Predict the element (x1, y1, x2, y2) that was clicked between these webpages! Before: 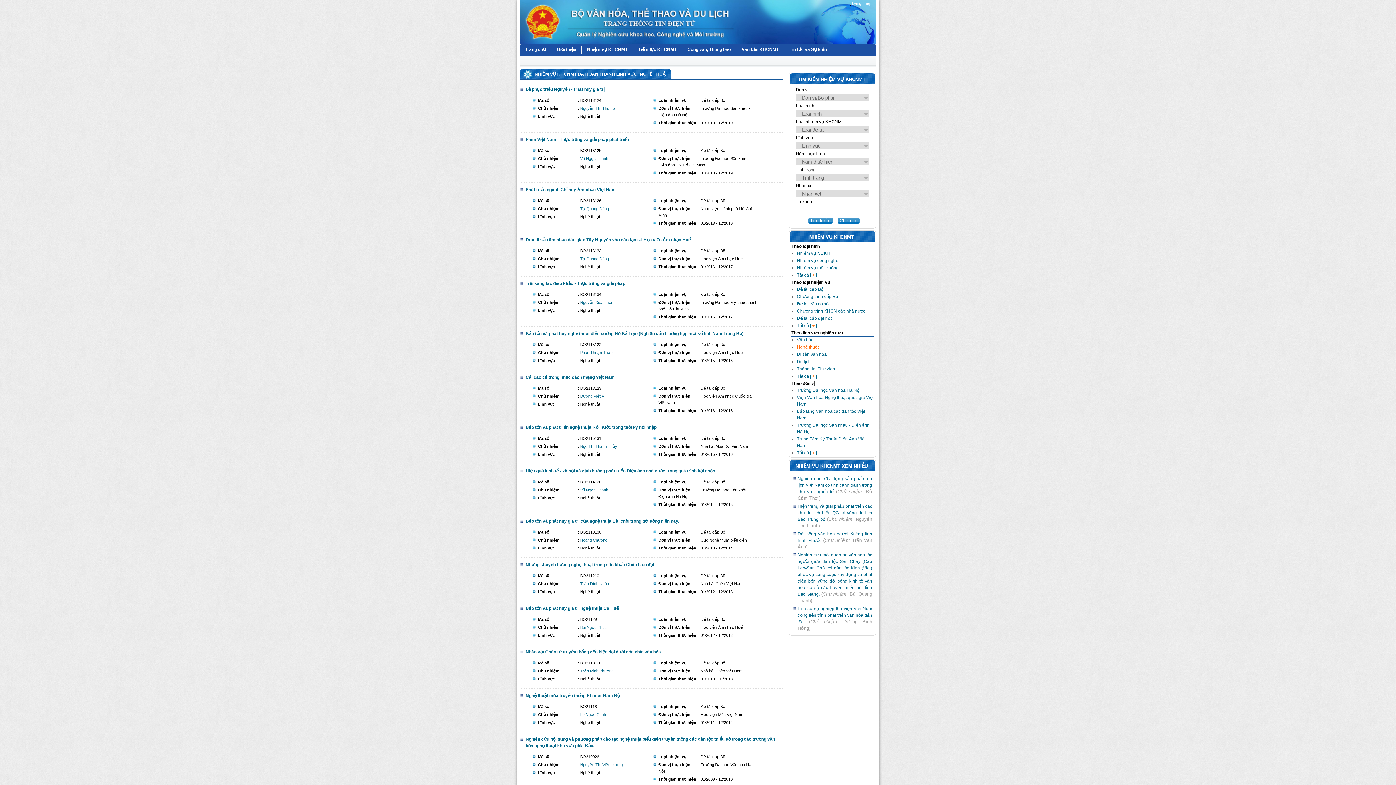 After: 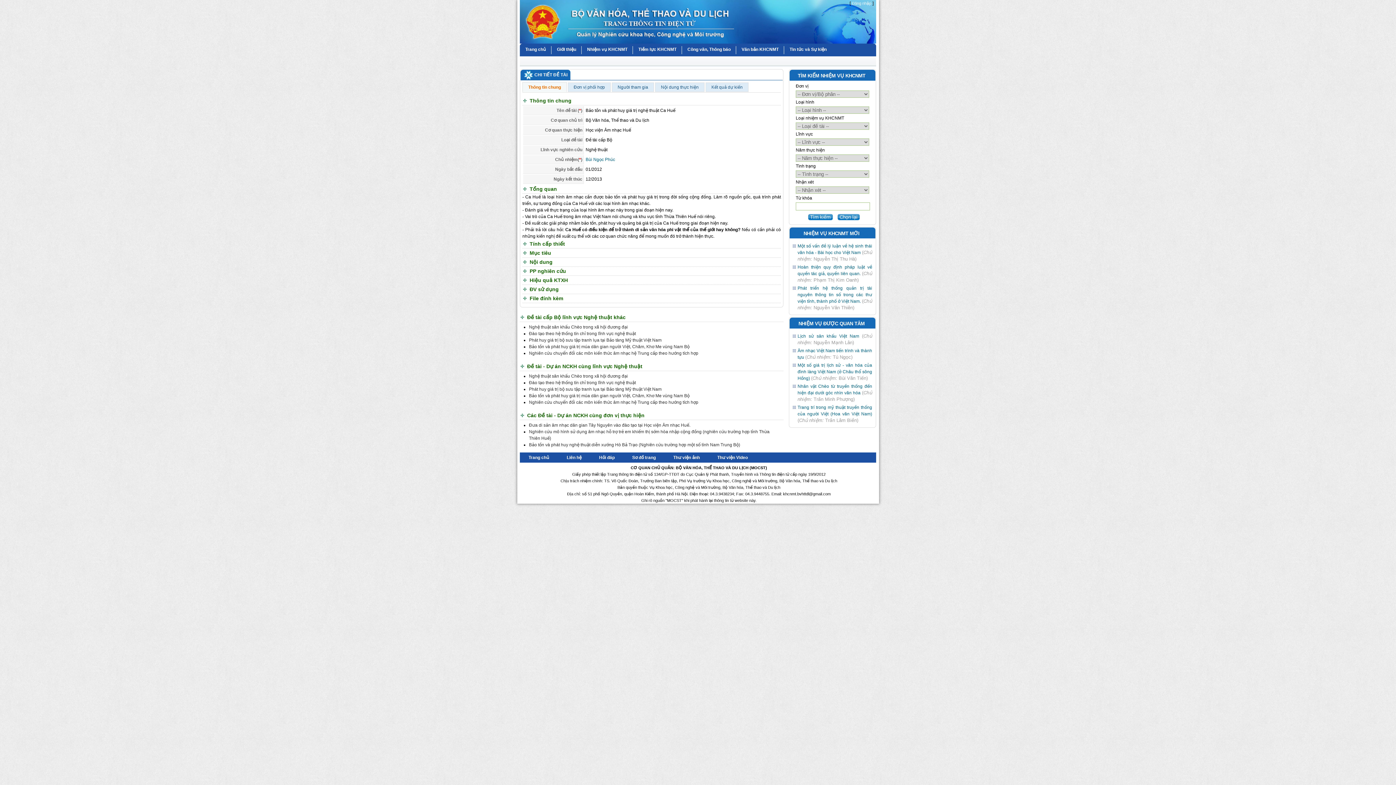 Action: bbox: (525, 606, 618, 611) label: Bảo tồn và phát huy giá trị nghệ thuật Ca Huế